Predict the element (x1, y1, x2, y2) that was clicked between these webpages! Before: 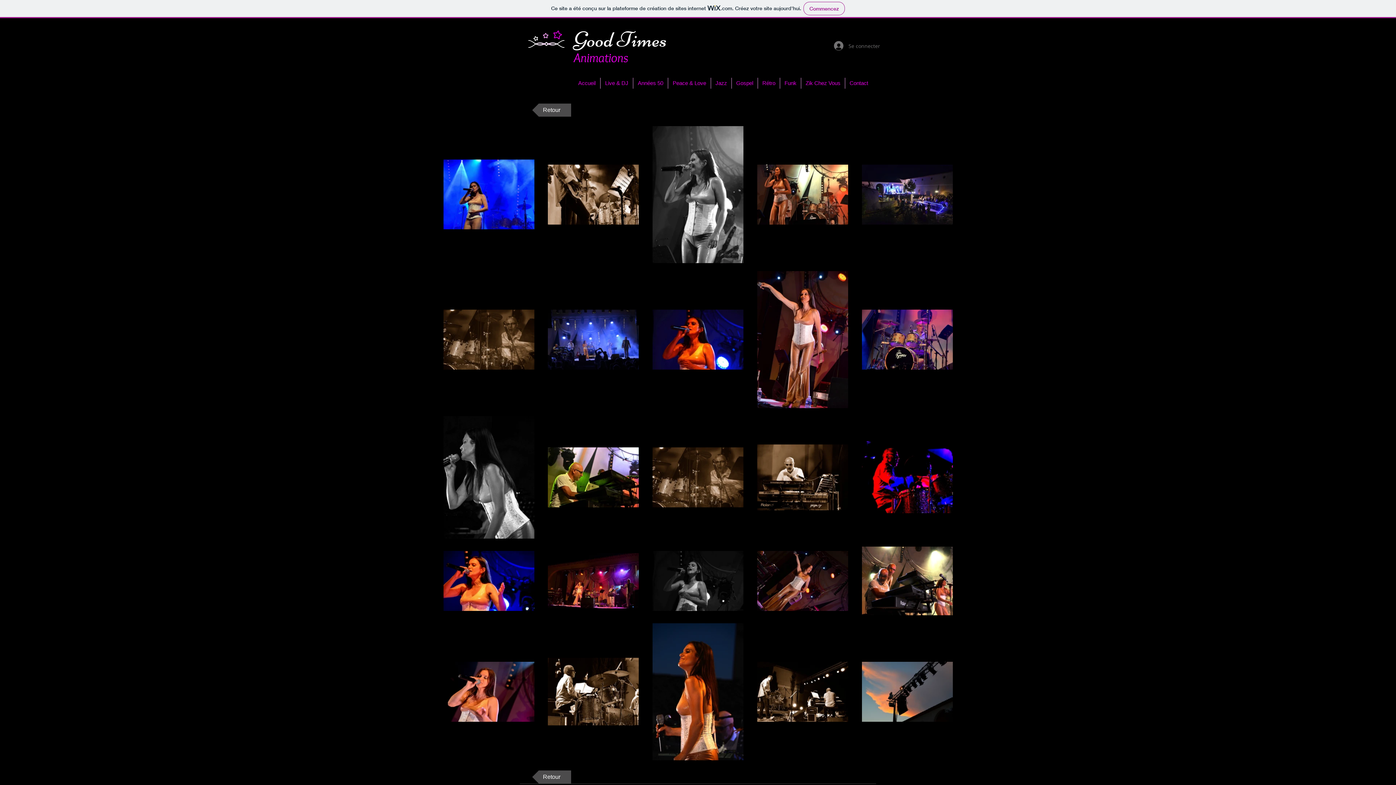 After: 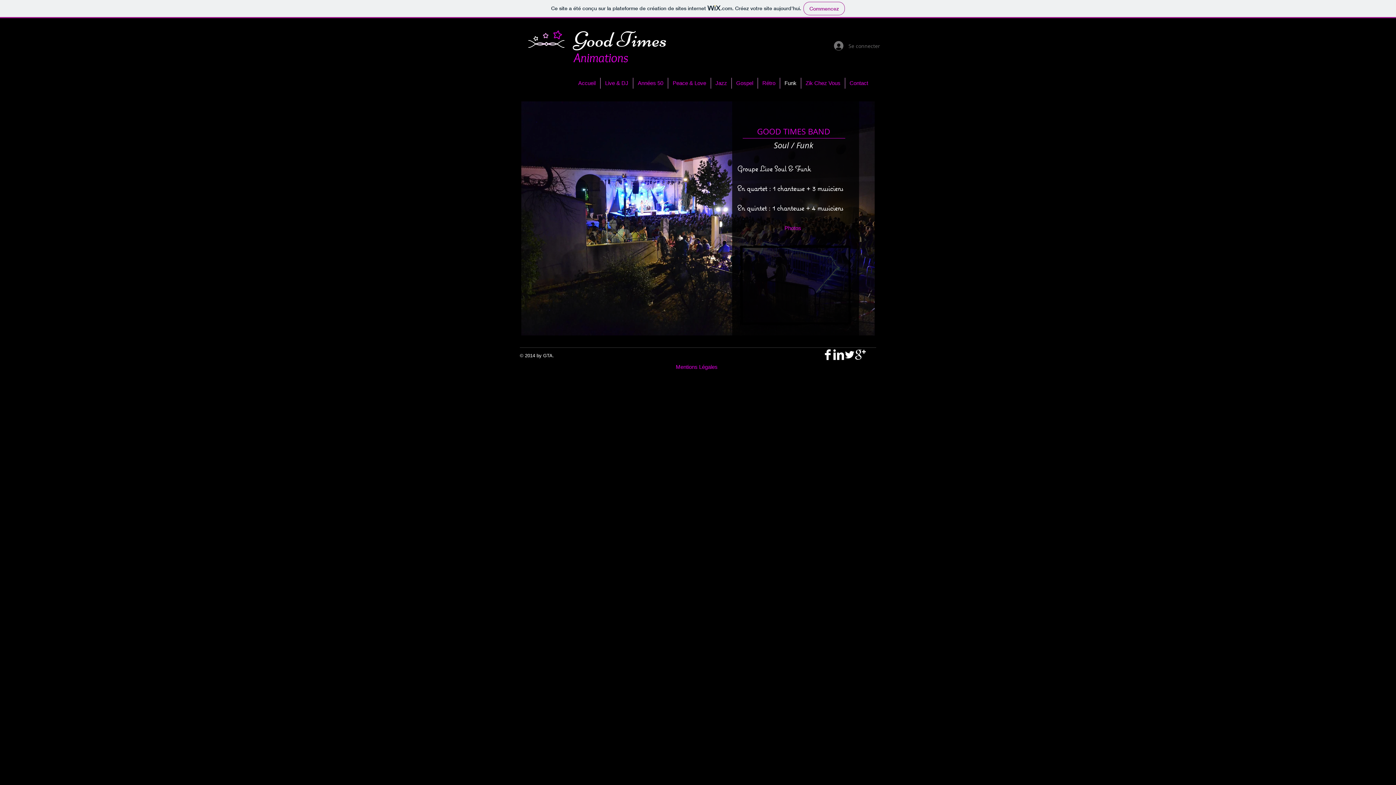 Action: bbox: (532, 103, 571, 116) label: Retour